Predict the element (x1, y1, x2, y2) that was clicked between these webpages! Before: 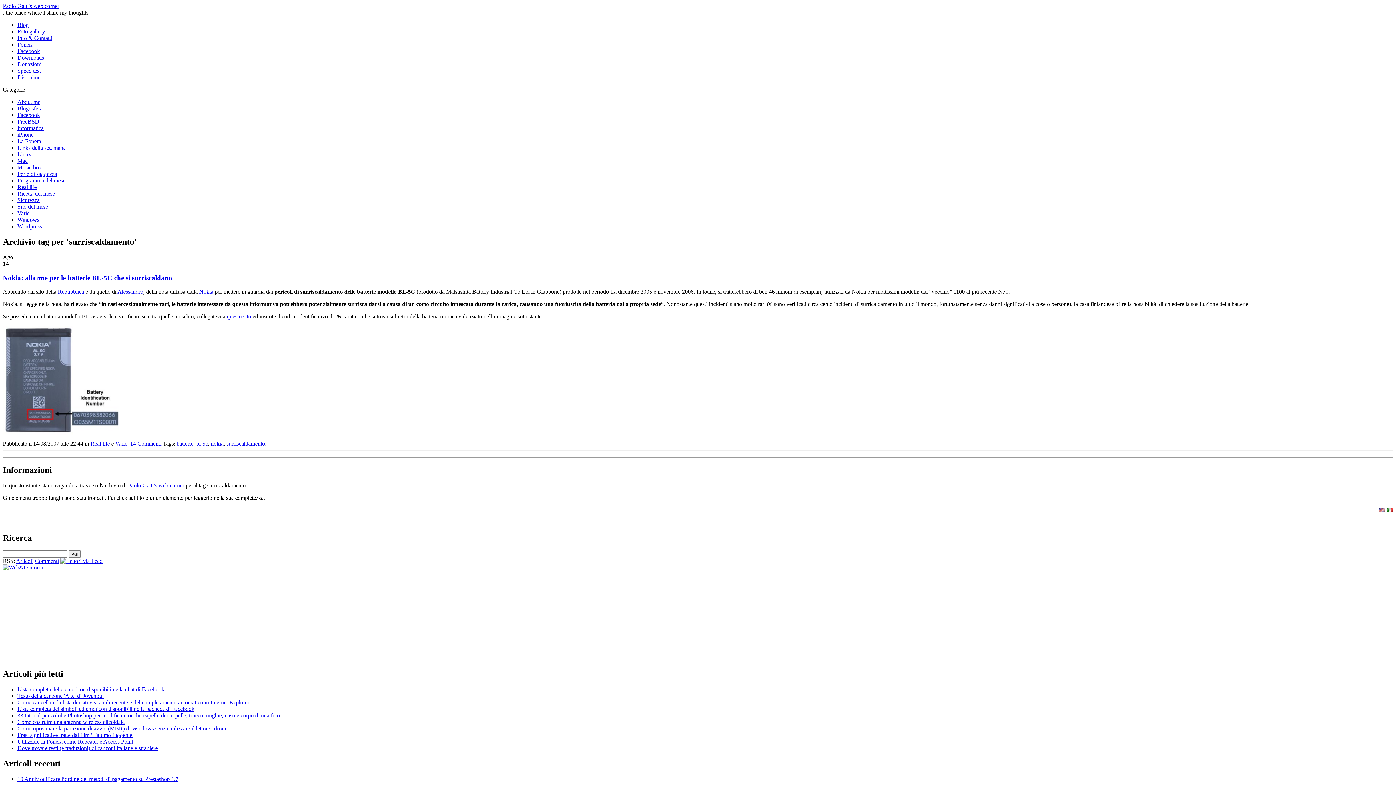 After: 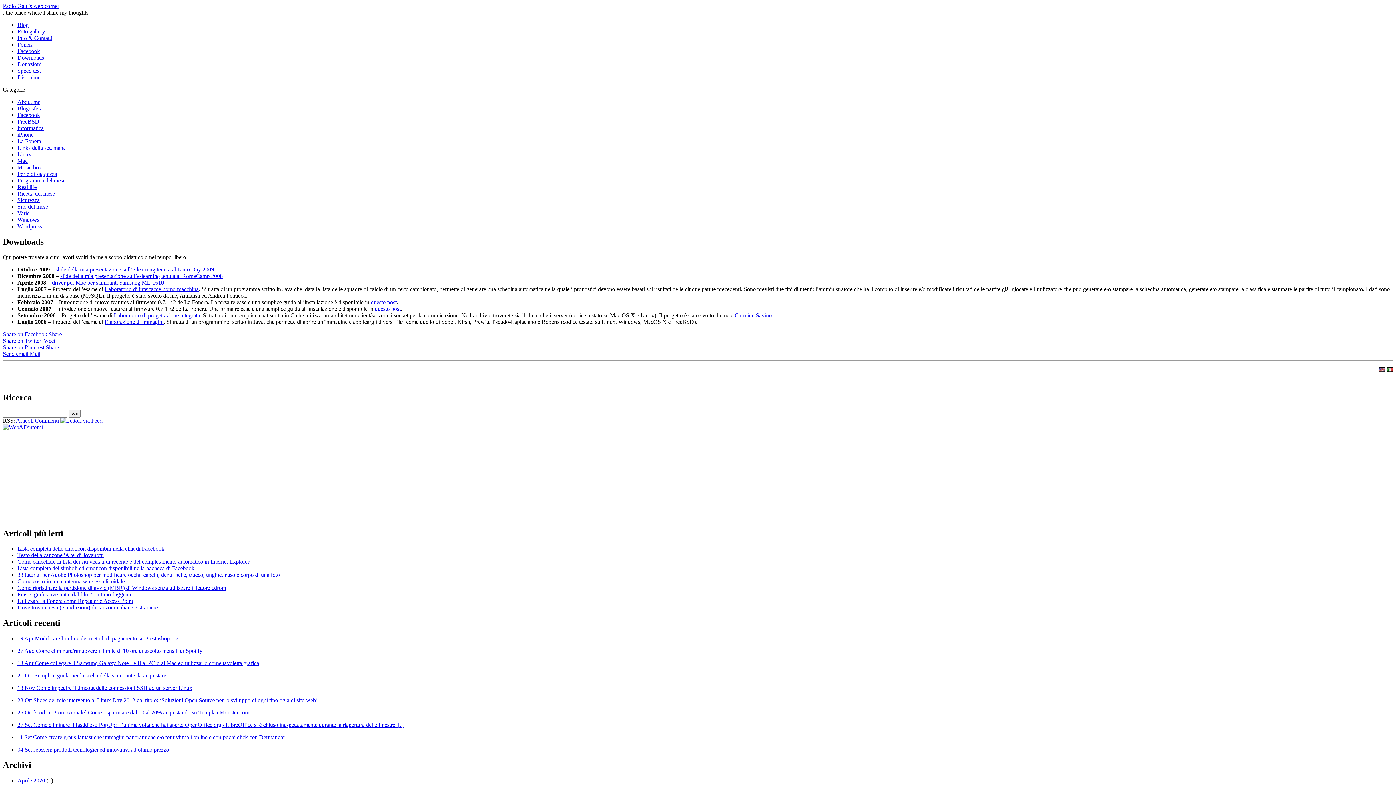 Action: bbox: (17, 54, 44, 60) label: Downloads